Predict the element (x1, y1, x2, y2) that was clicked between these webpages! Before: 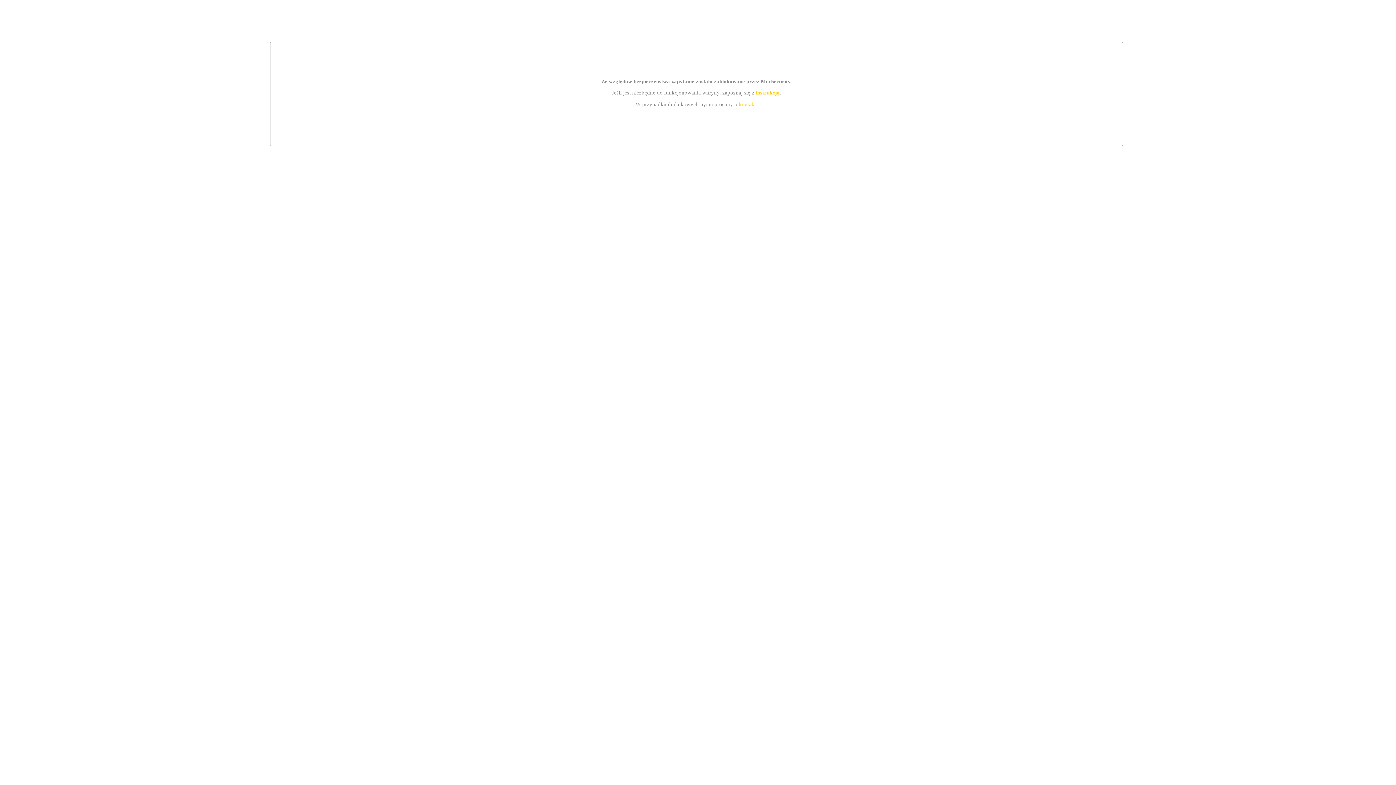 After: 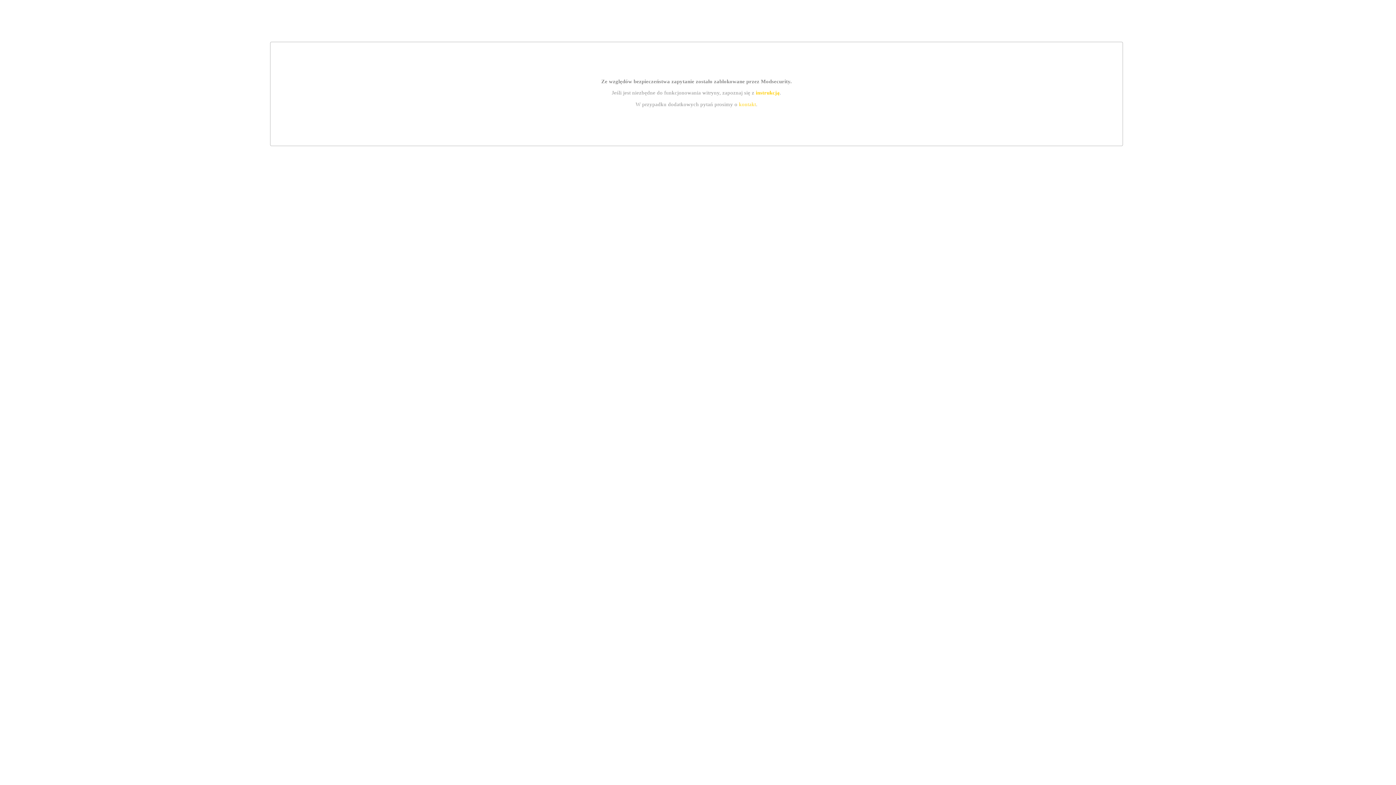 Action: bbox: (755, 89, 779, 95) label: instrukcją